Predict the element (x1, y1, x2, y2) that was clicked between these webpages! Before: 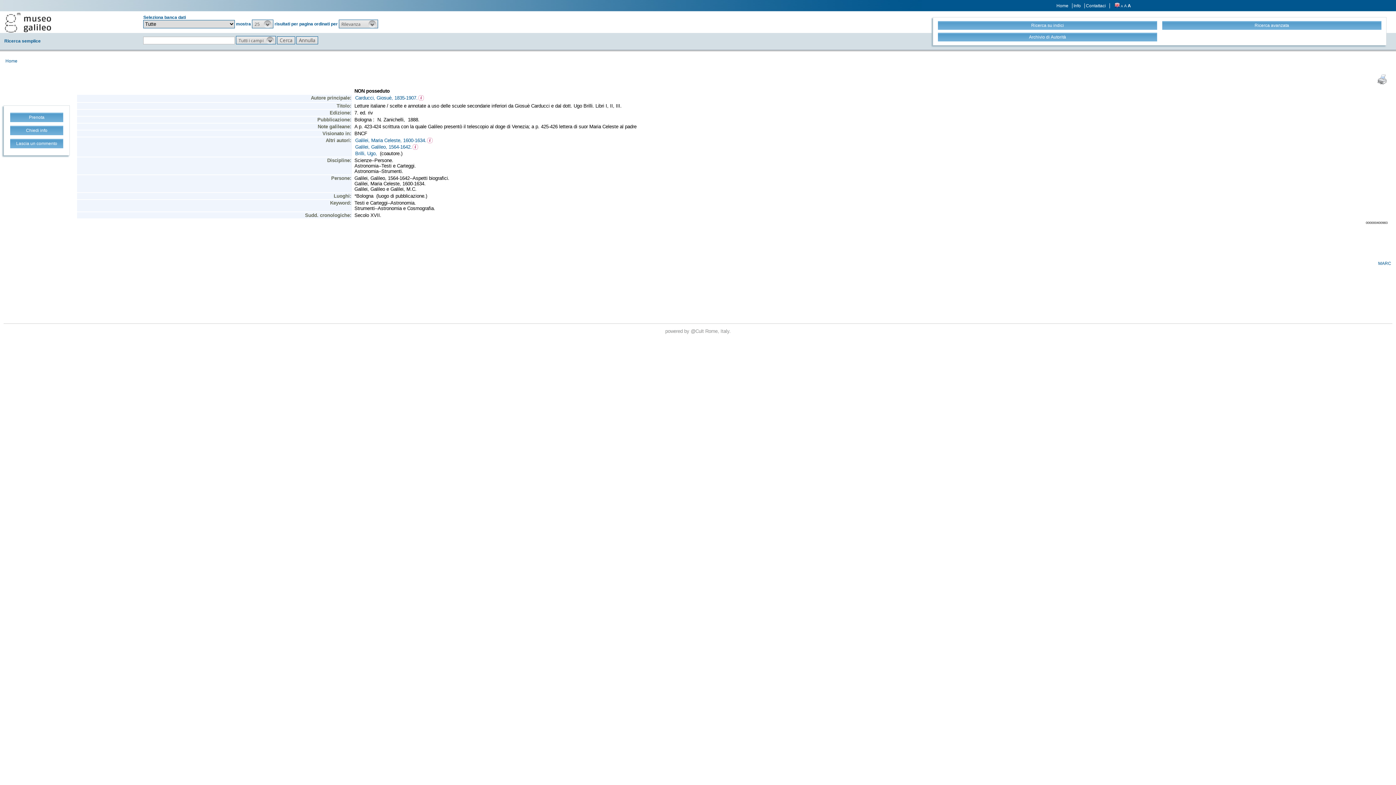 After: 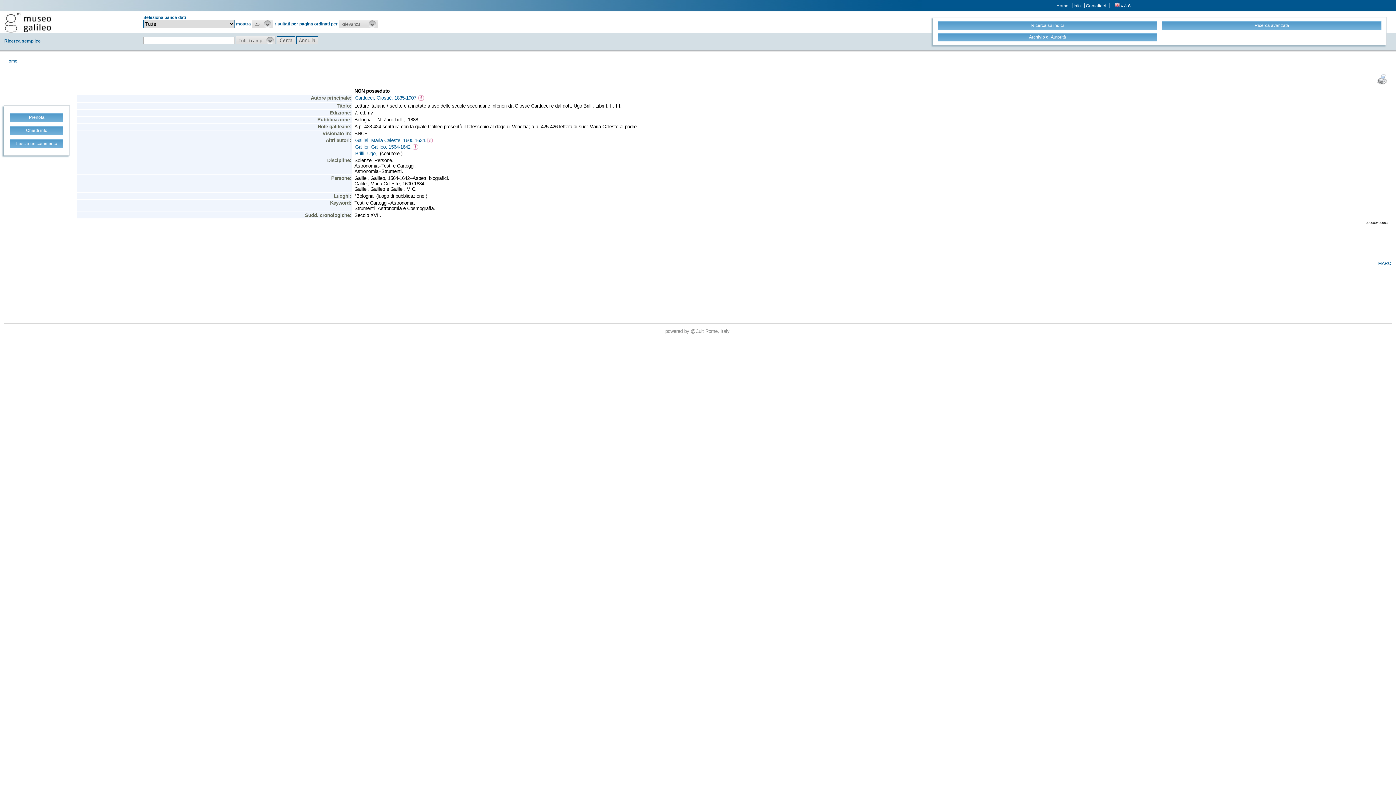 Action: bbox: (1121, 4, 1123, 8) label: A